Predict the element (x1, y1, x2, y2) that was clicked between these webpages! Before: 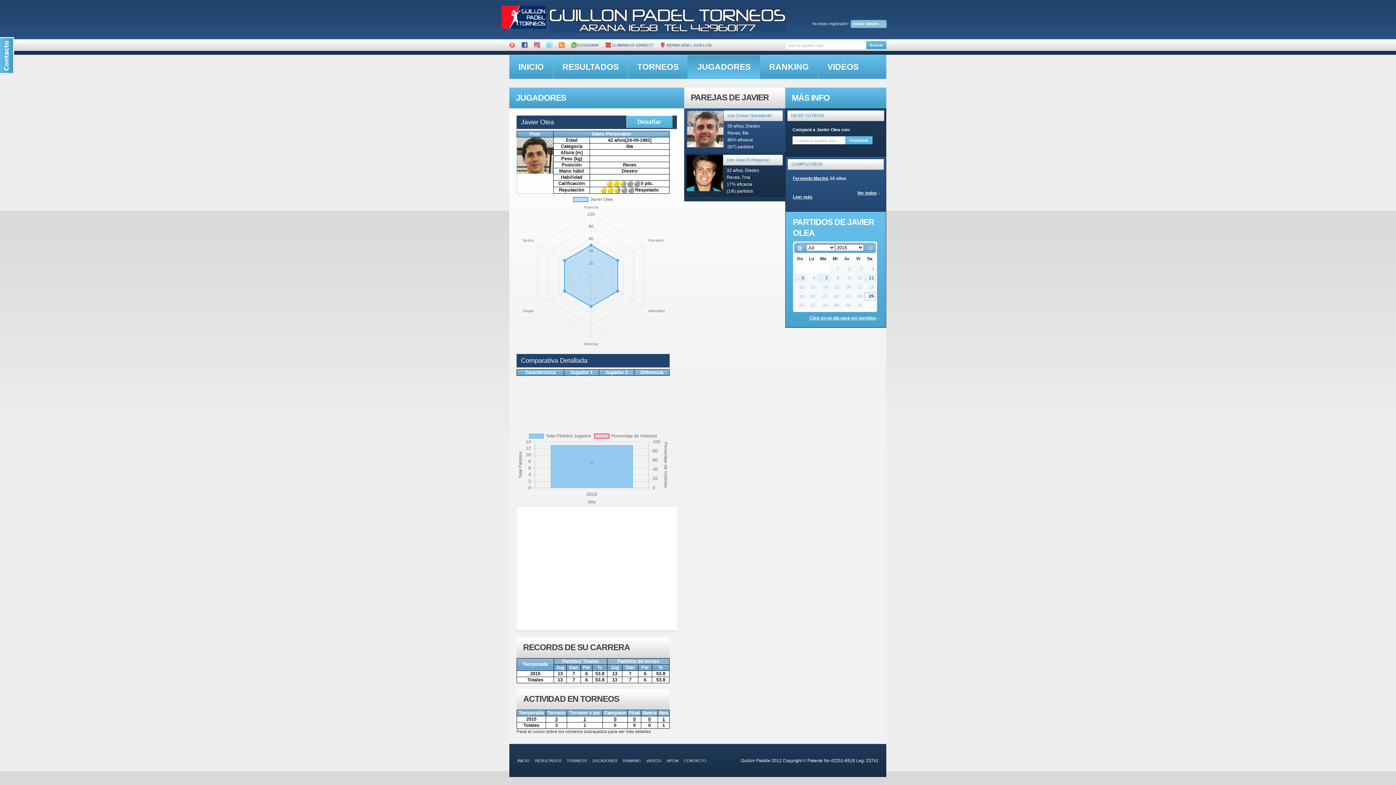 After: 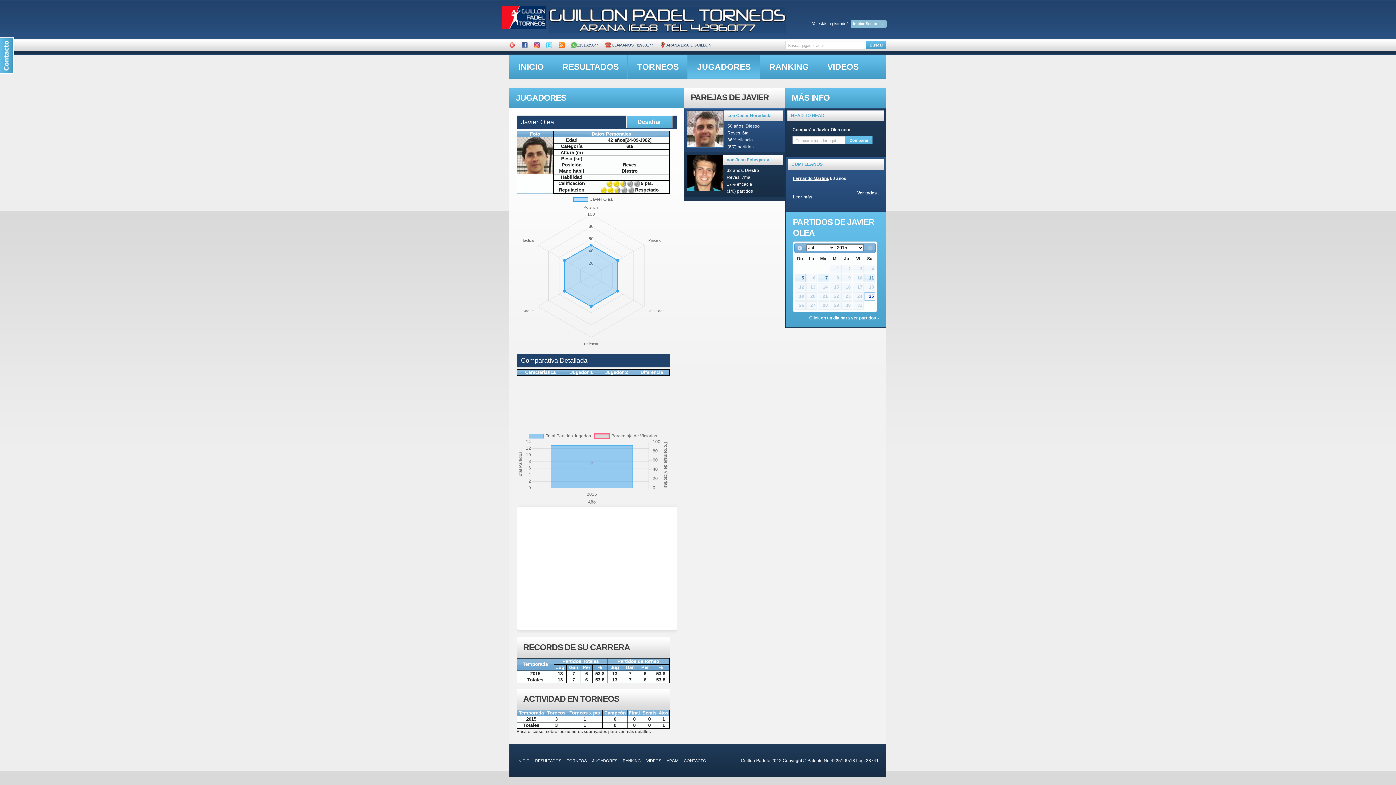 Action: bbox: (571, 42, 598, 47) label: 1131625844